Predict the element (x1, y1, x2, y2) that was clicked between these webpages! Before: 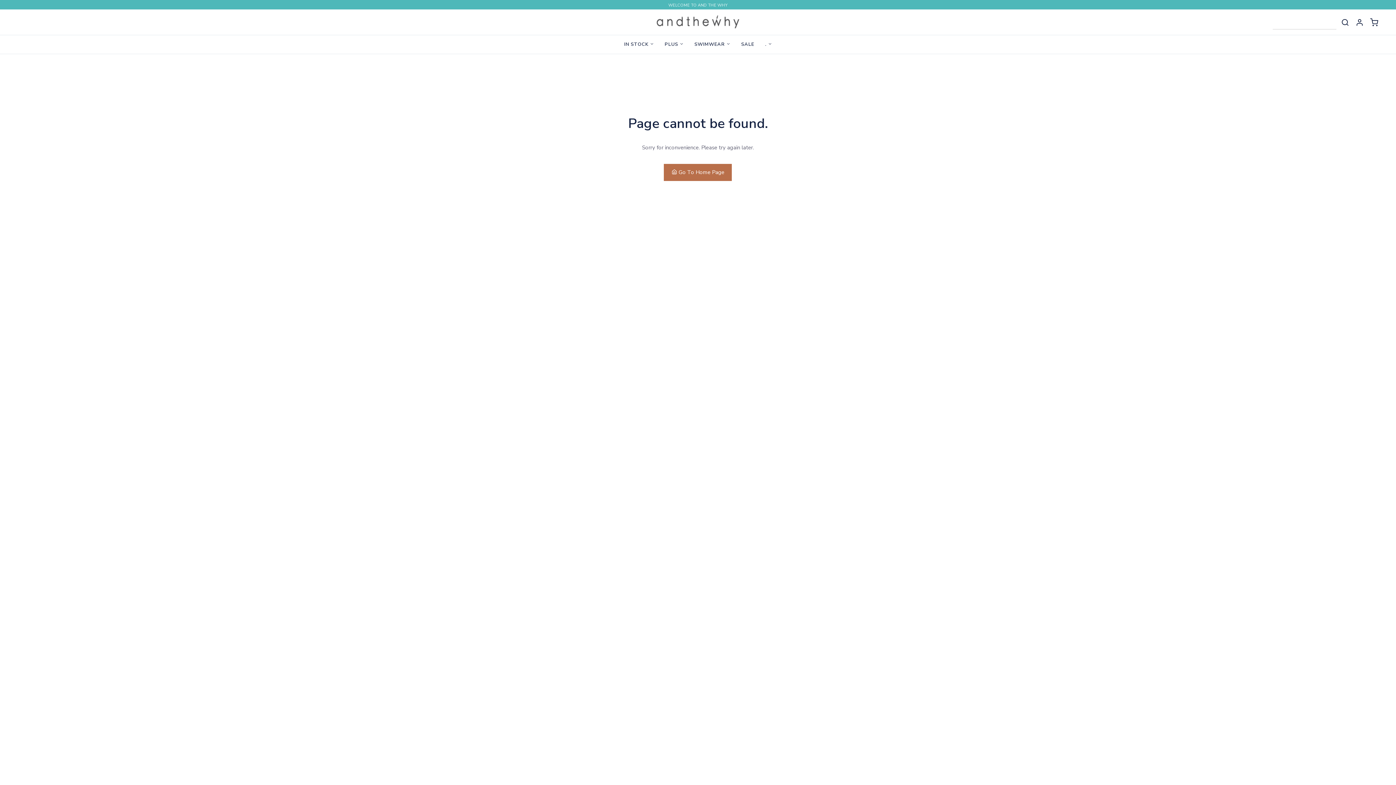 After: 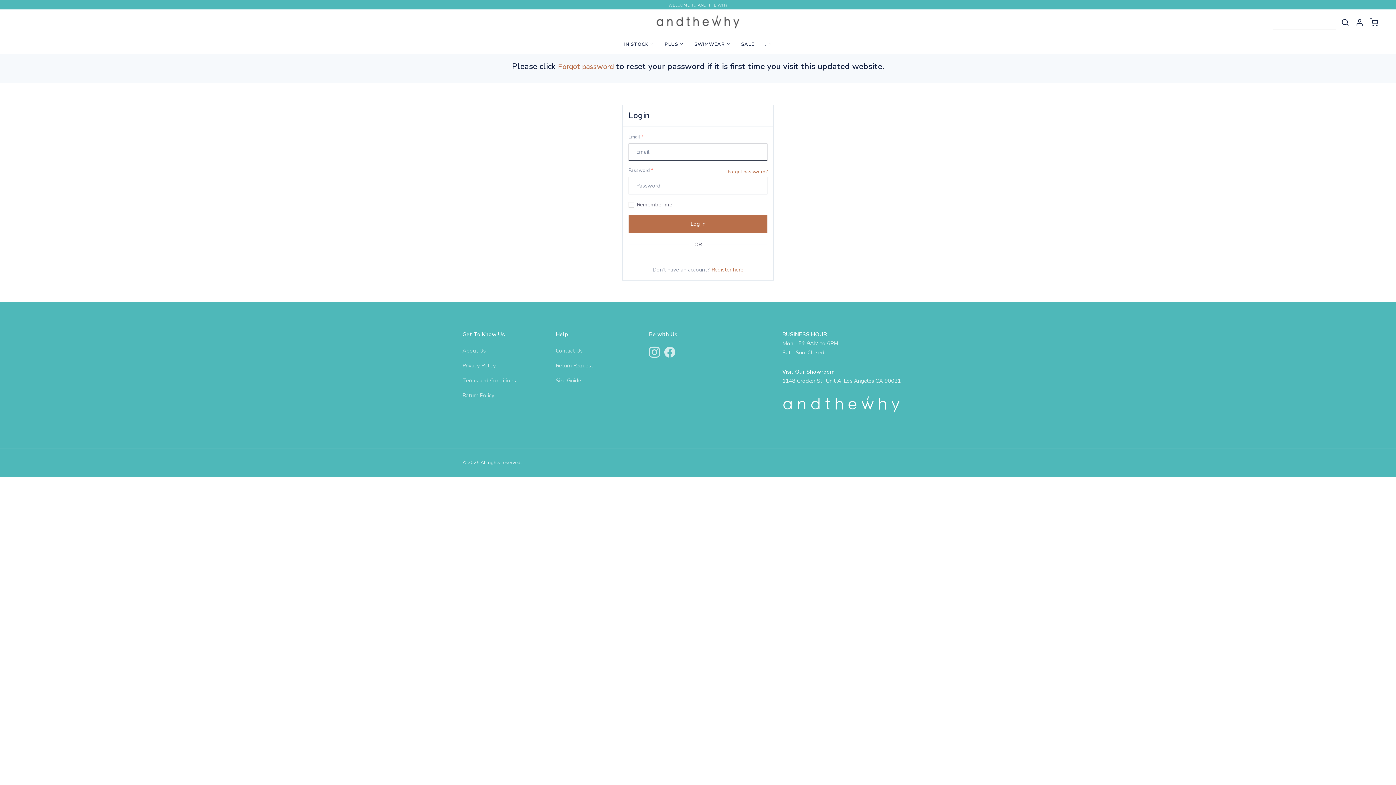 Action: label: . bbox: (759, 35, 777, 53)